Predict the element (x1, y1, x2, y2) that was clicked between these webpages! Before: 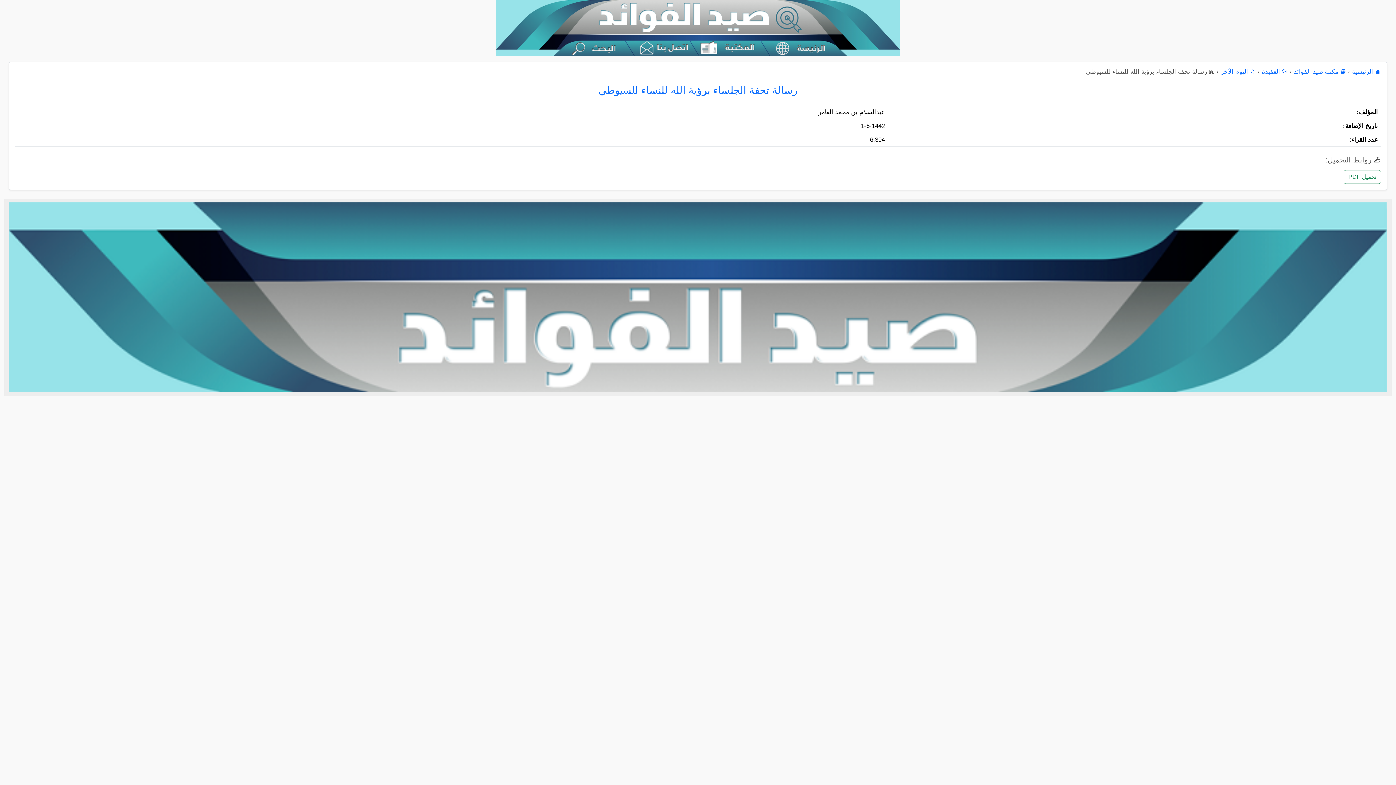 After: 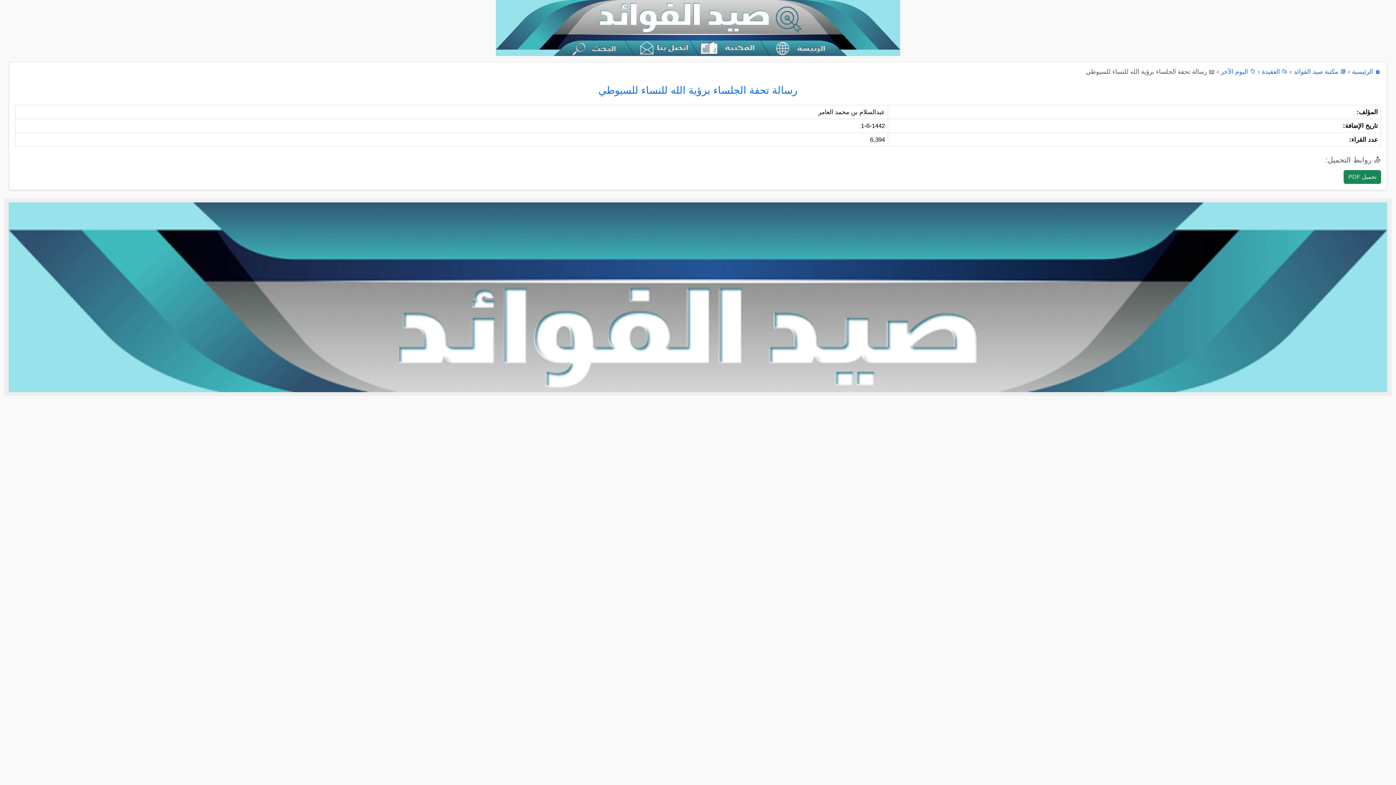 Action: bbox: (1344, 170, 1381, 183) label: تحميل PDF